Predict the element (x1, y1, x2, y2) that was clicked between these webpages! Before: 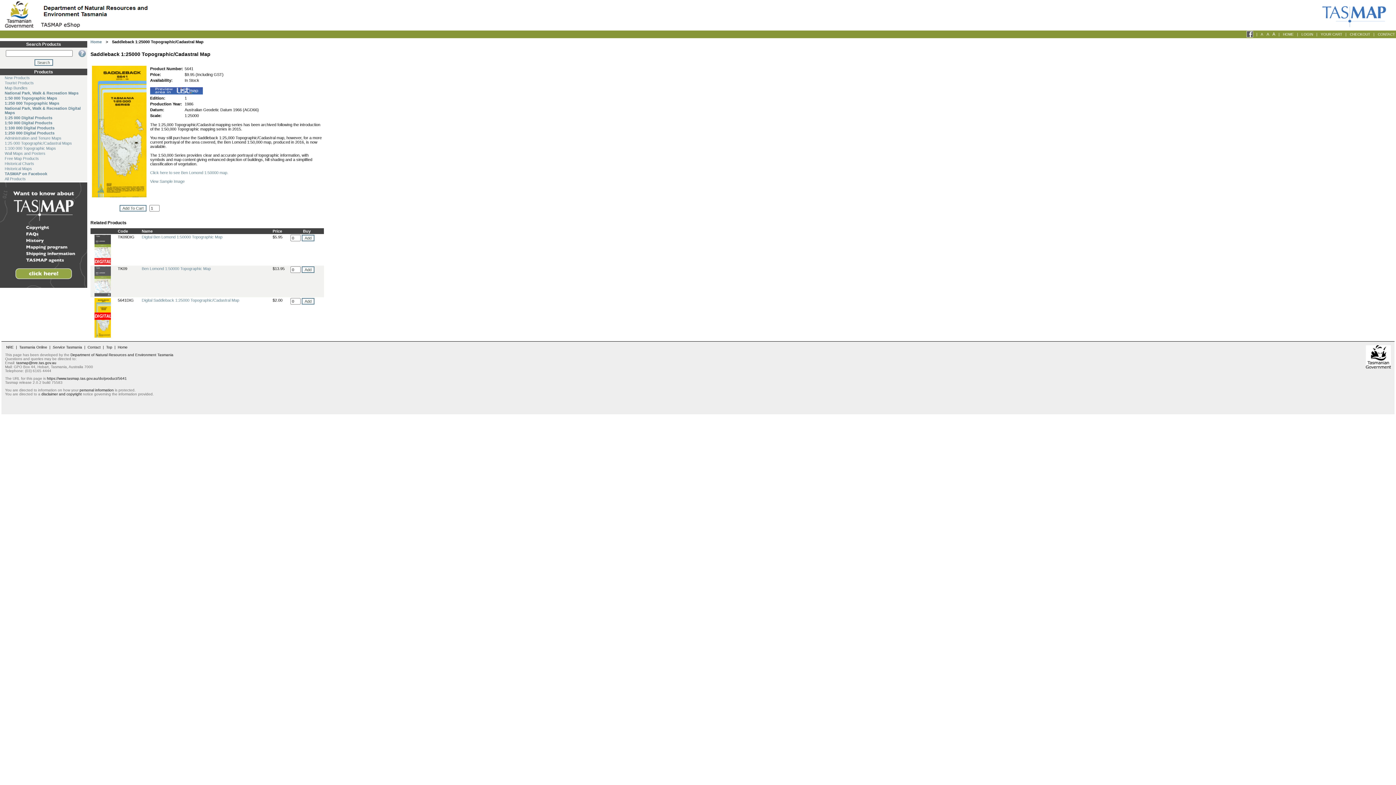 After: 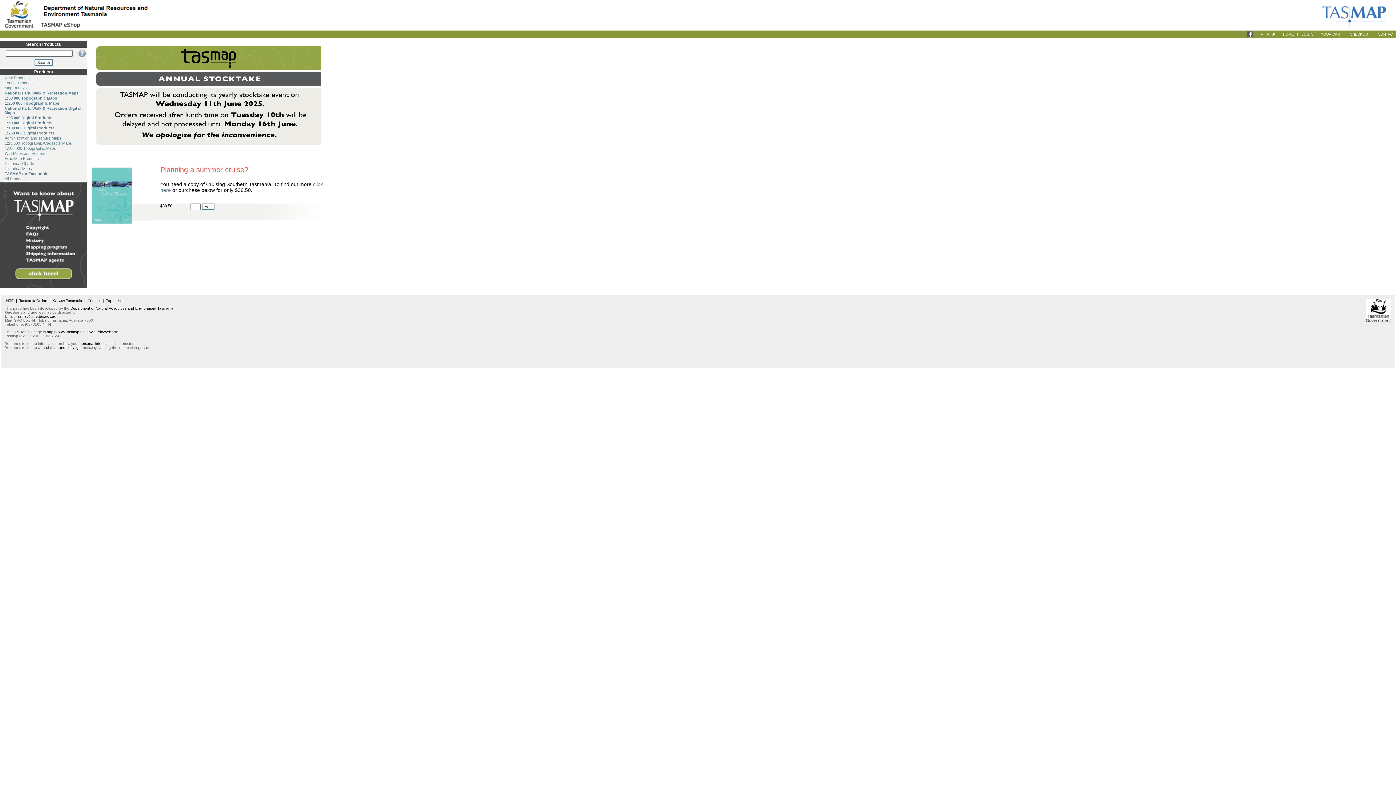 Action: bbox: (90, 39, 101, 44) label: Home